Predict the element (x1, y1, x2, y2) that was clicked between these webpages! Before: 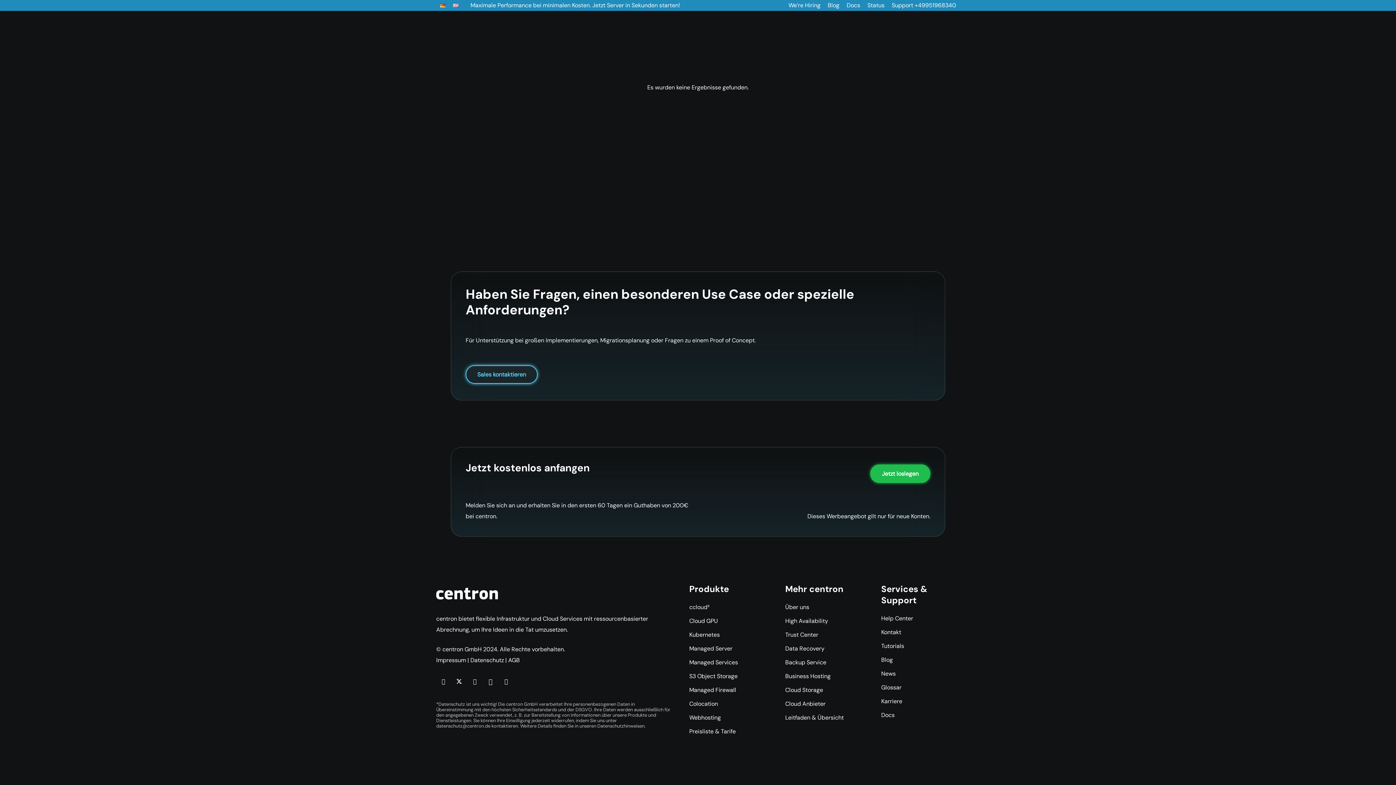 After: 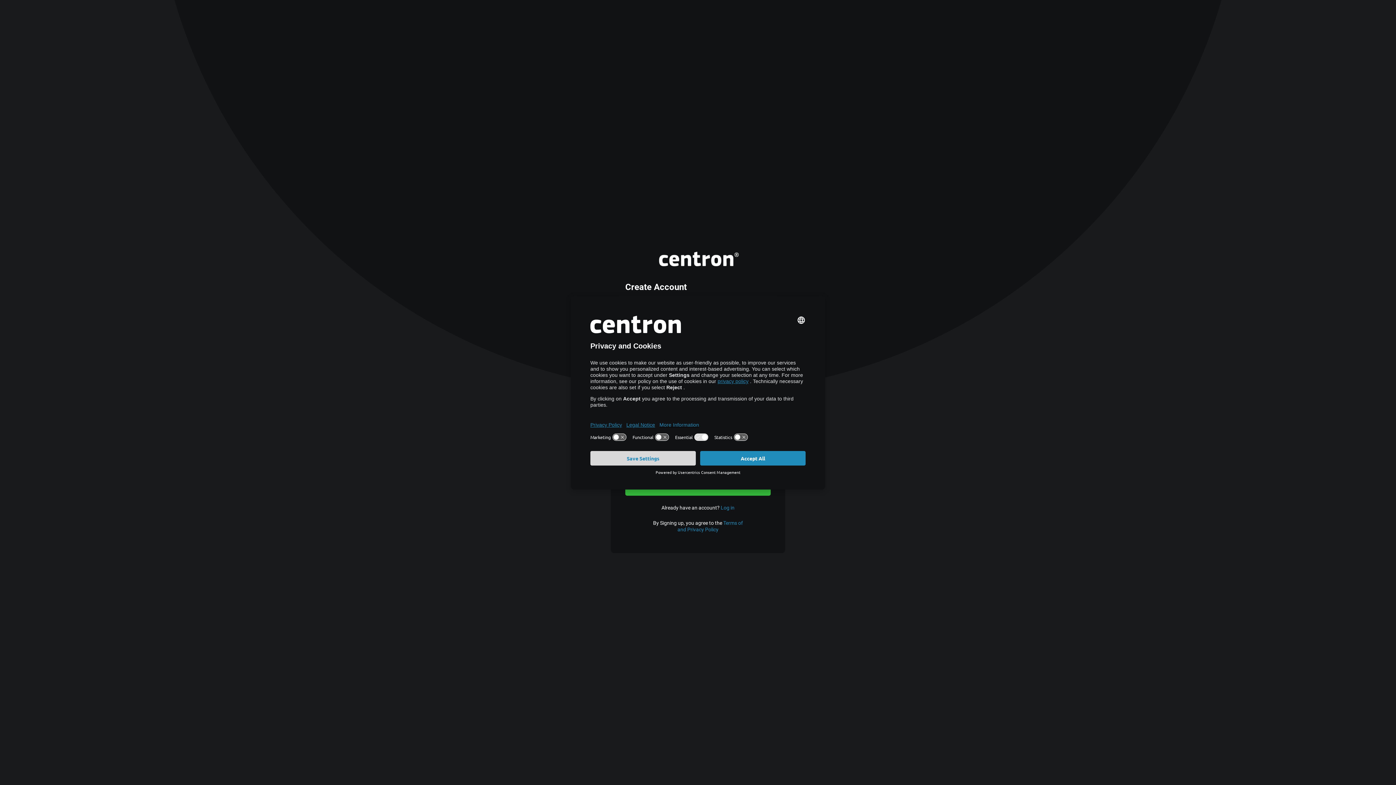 Action: bbox: (870, 464, 930, 483) label: Jetzt loslegen